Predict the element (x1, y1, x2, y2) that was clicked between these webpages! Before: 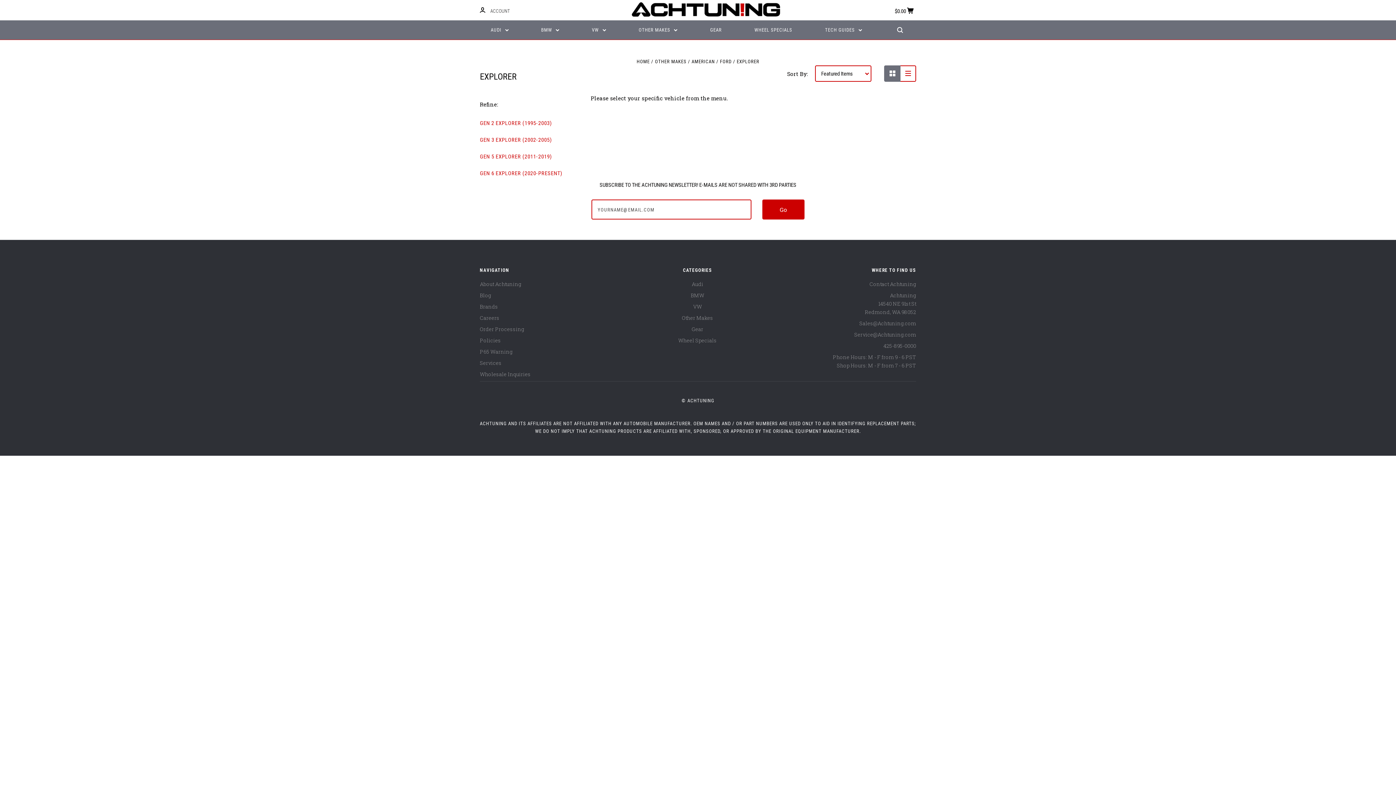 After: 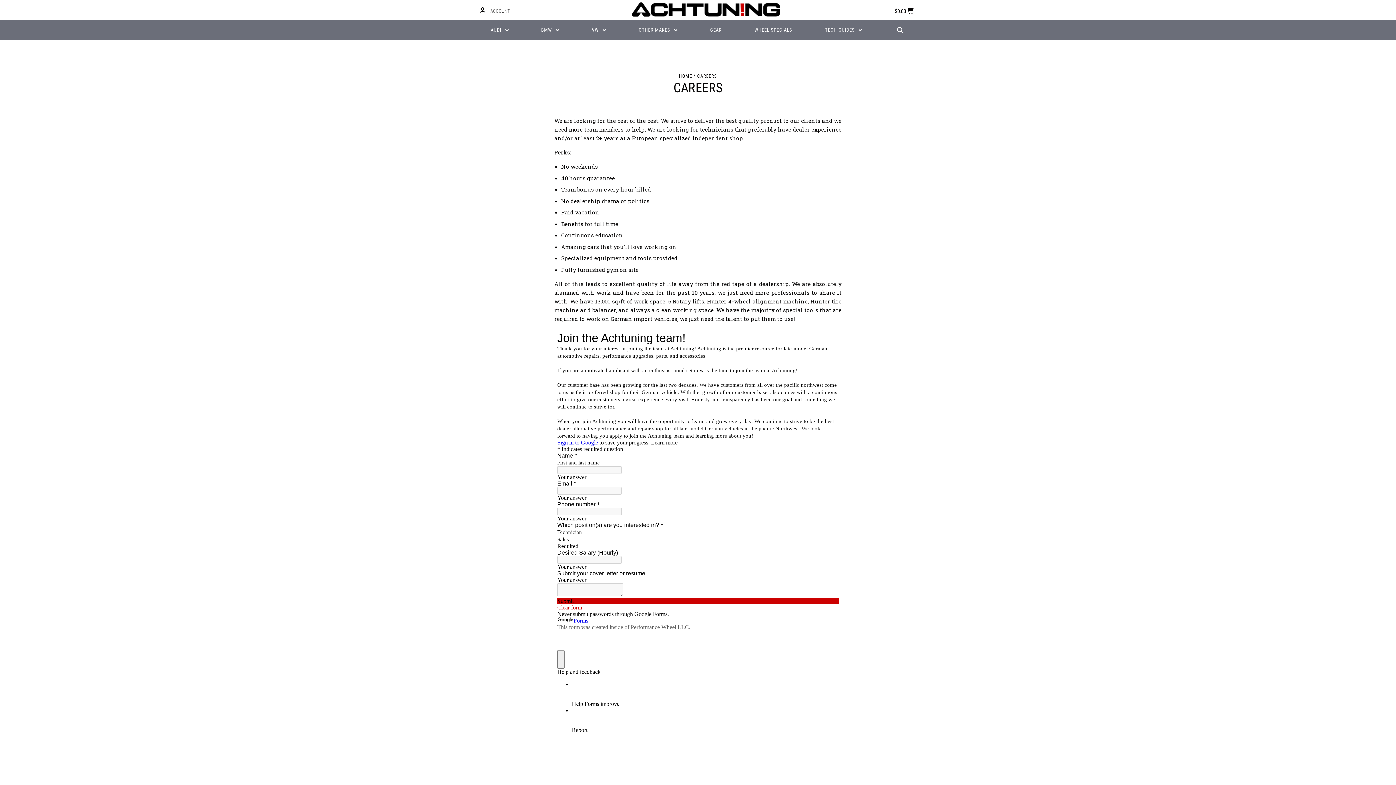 Action: label: Careers
 bbox: (480, 314, 499, 321)